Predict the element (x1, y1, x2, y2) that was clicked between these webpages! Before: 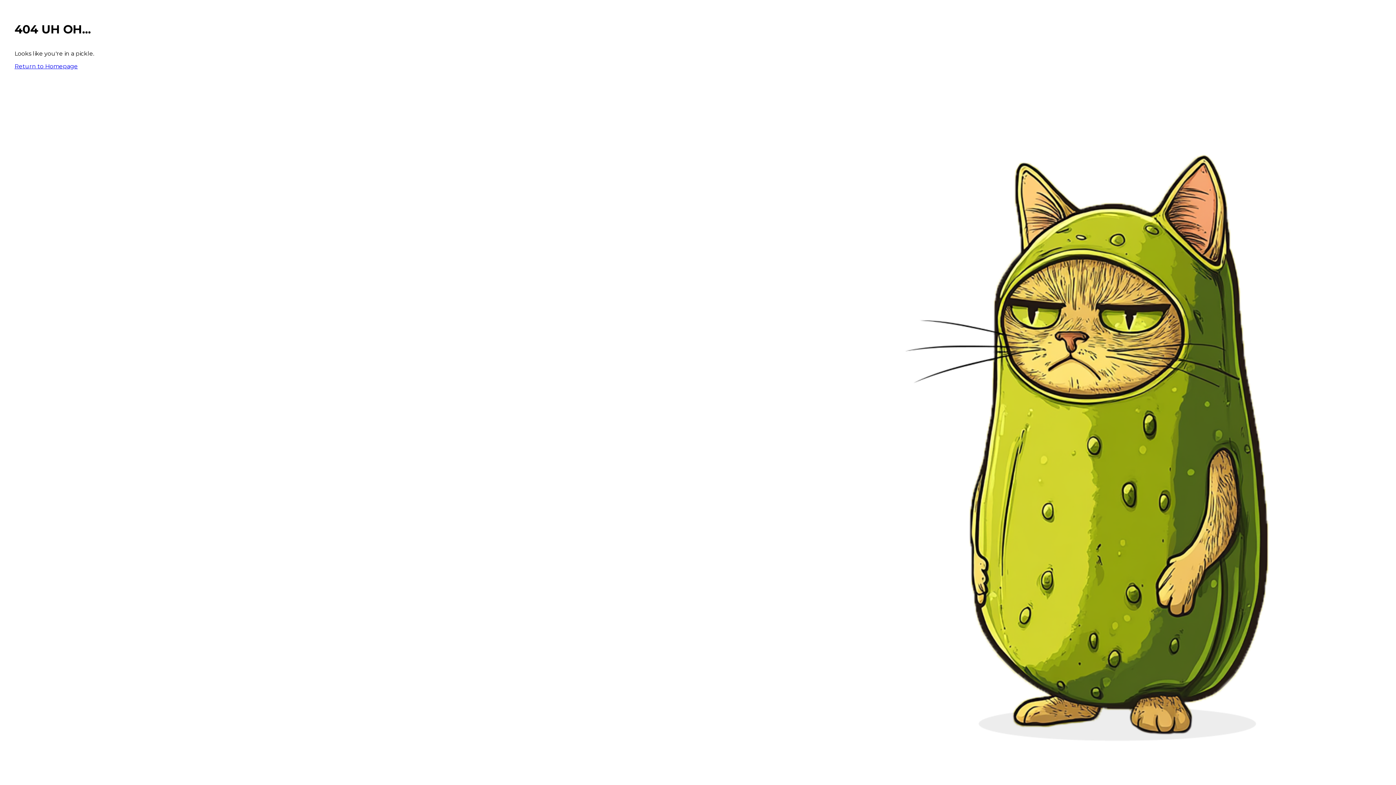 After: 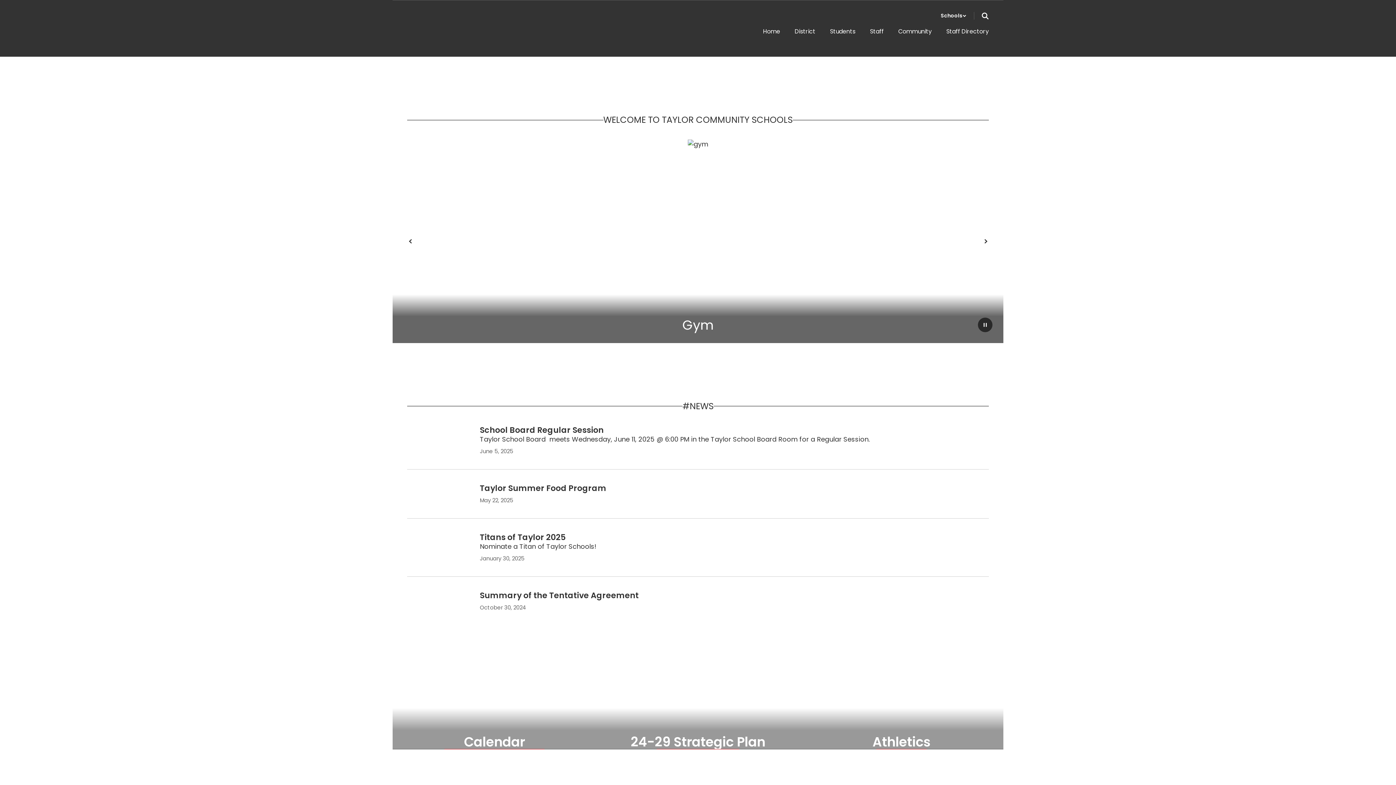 Action: label: Return to Homepage bbox: (14, 62, 77, 69)